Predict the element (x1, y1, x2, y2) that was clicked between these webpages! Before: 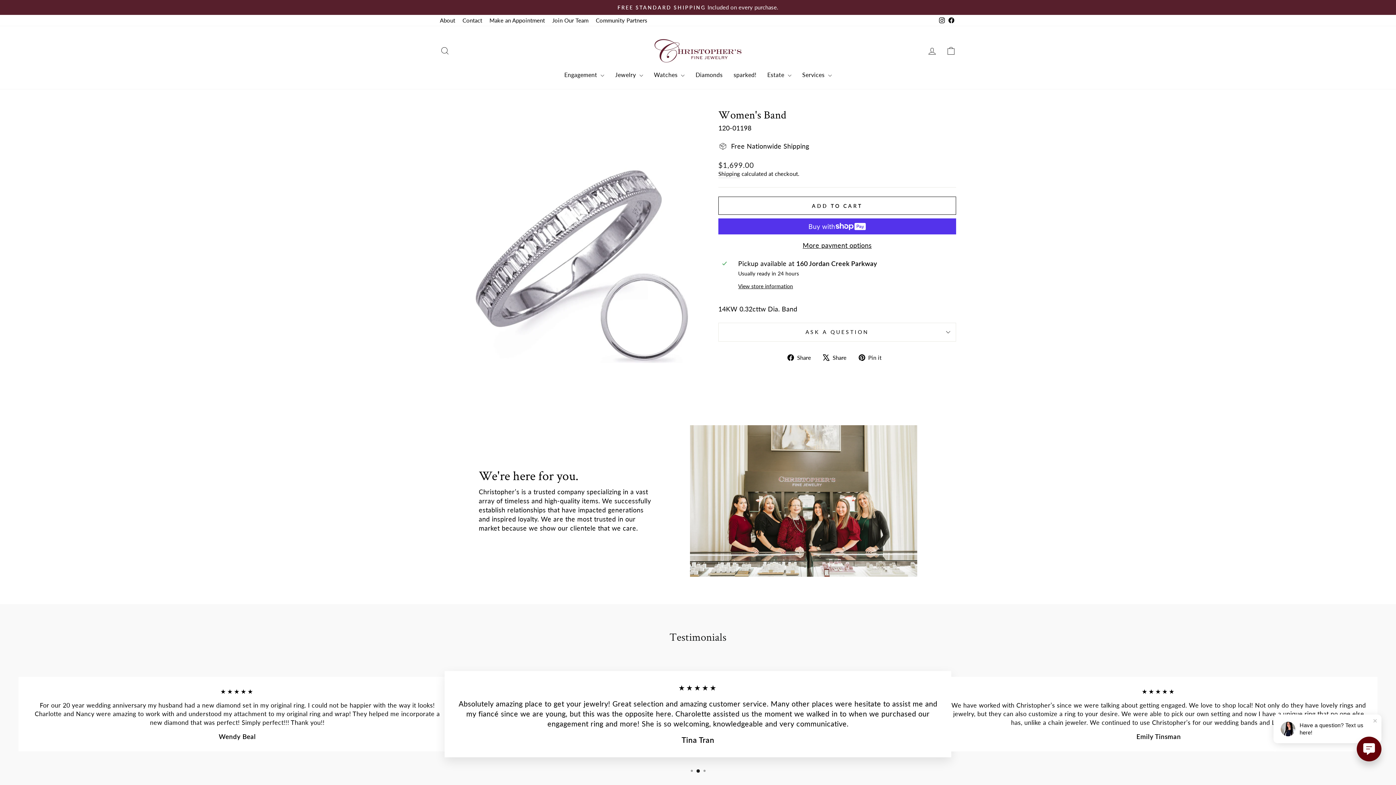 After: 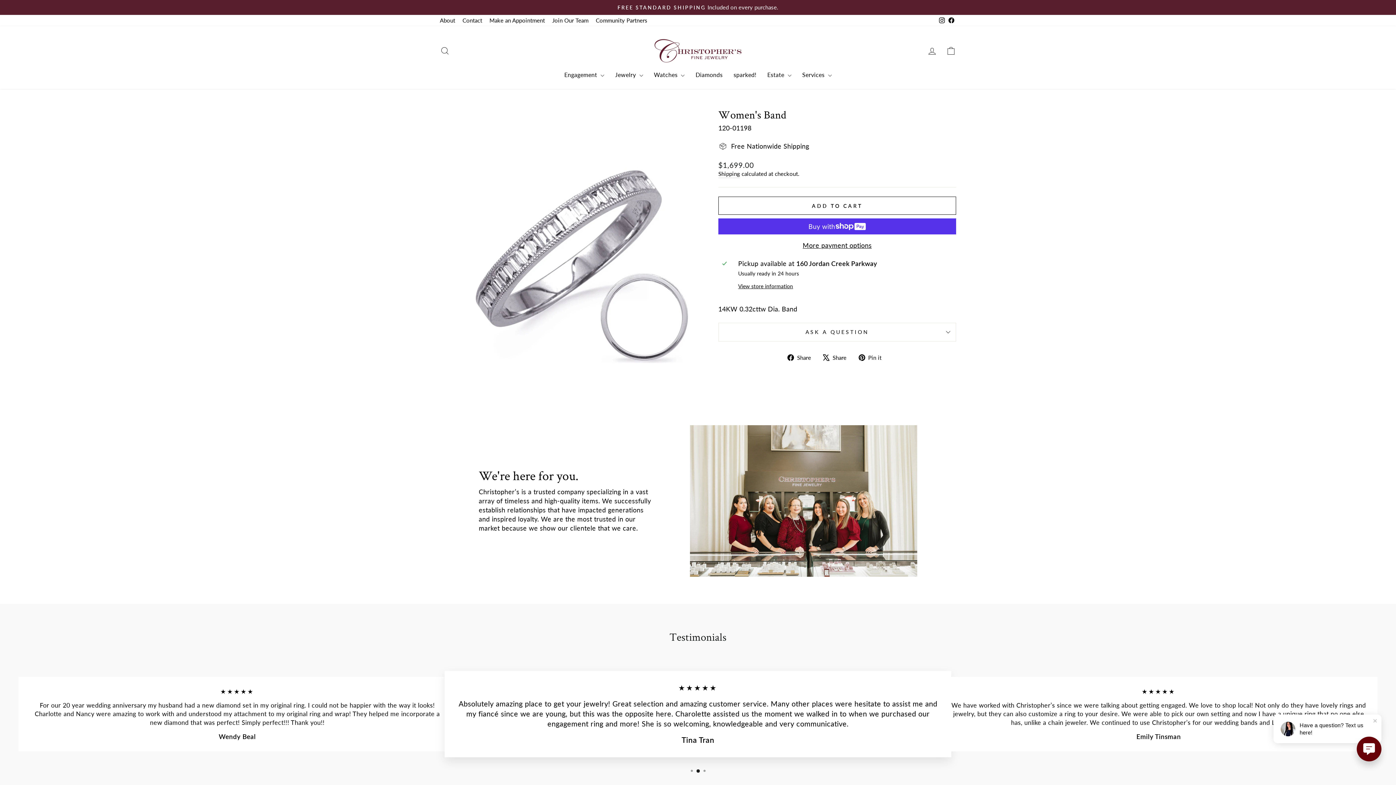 Action: label:  Pin it
Pin on Pinterest bbox: (858, 352, 887, 361)